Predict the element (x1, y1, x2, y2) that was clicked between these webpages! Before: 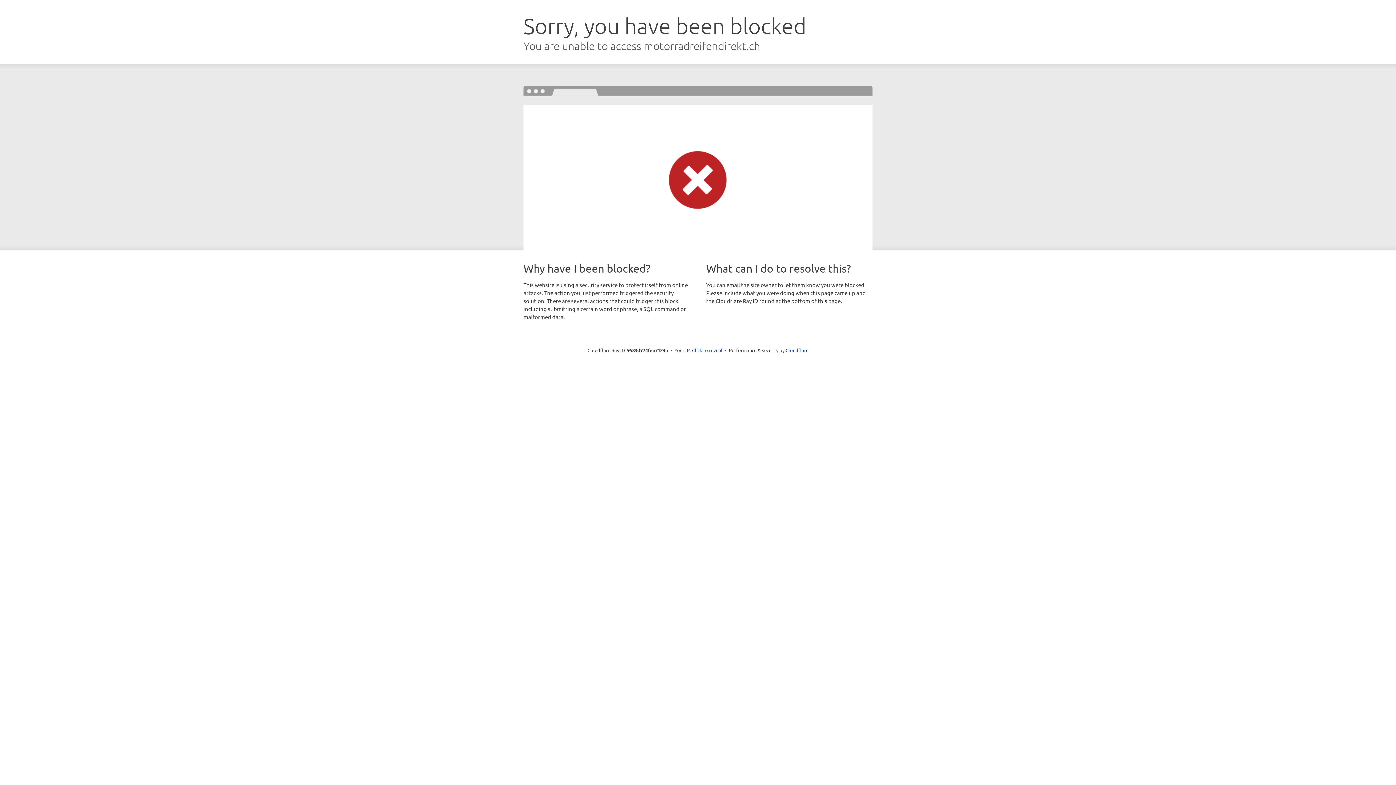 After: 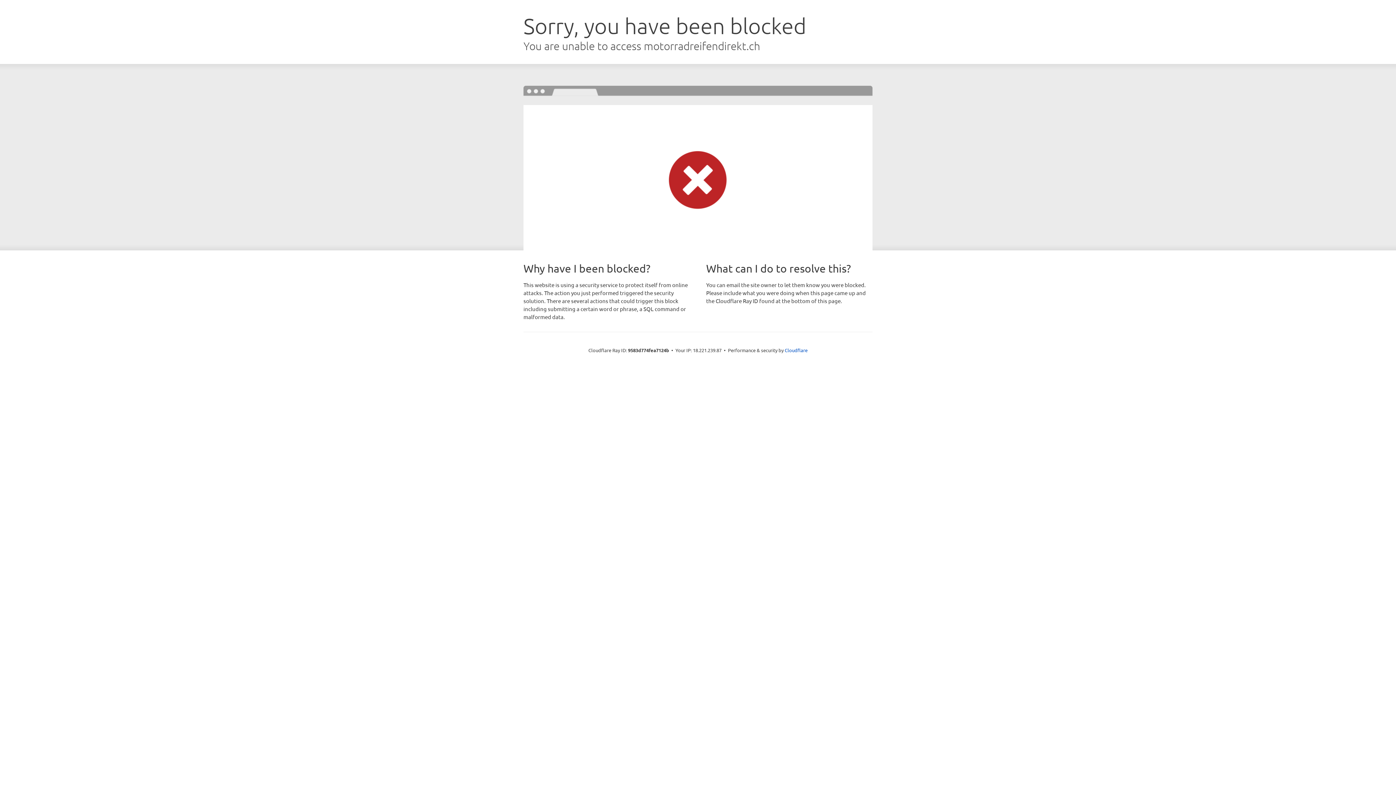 Action: label: Click to reveal bbox: (692, 346, 722, 353)